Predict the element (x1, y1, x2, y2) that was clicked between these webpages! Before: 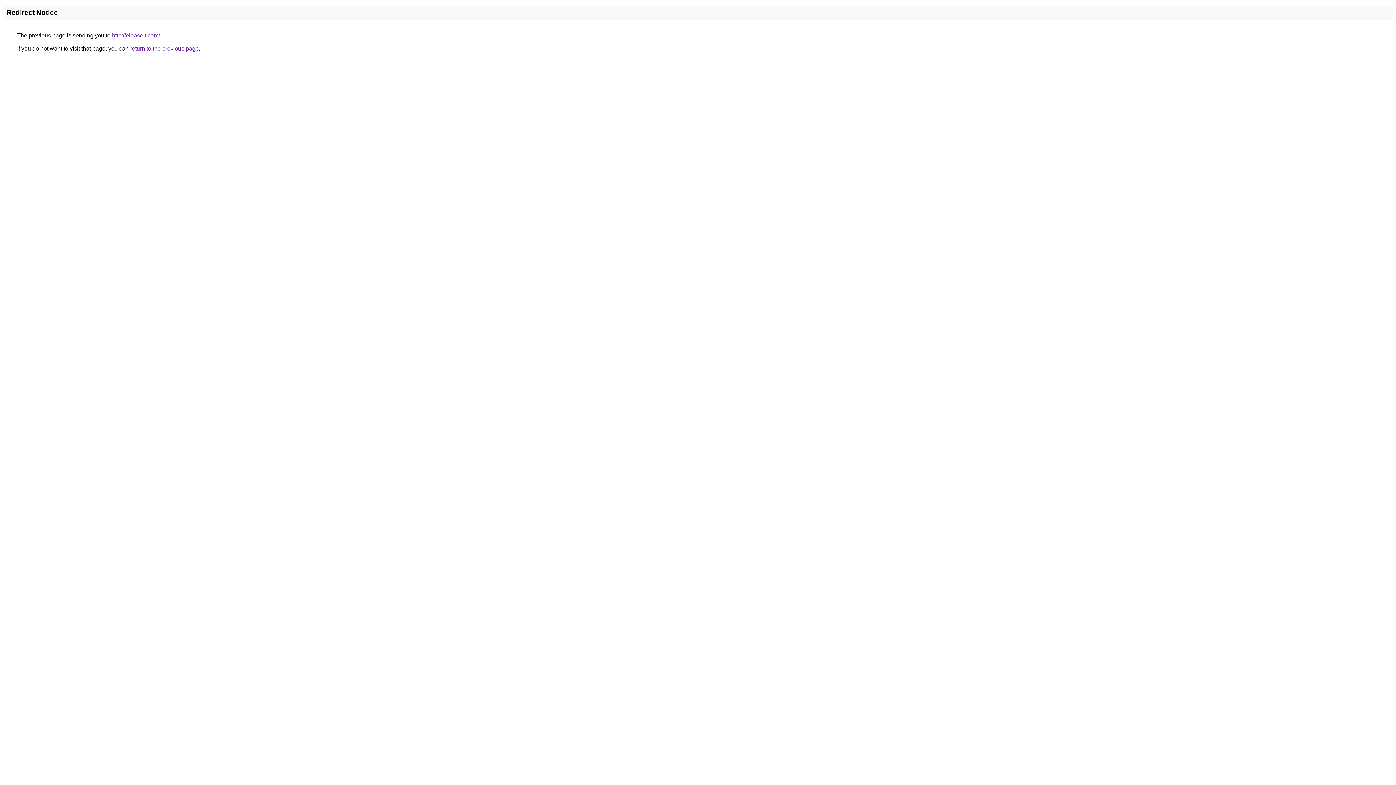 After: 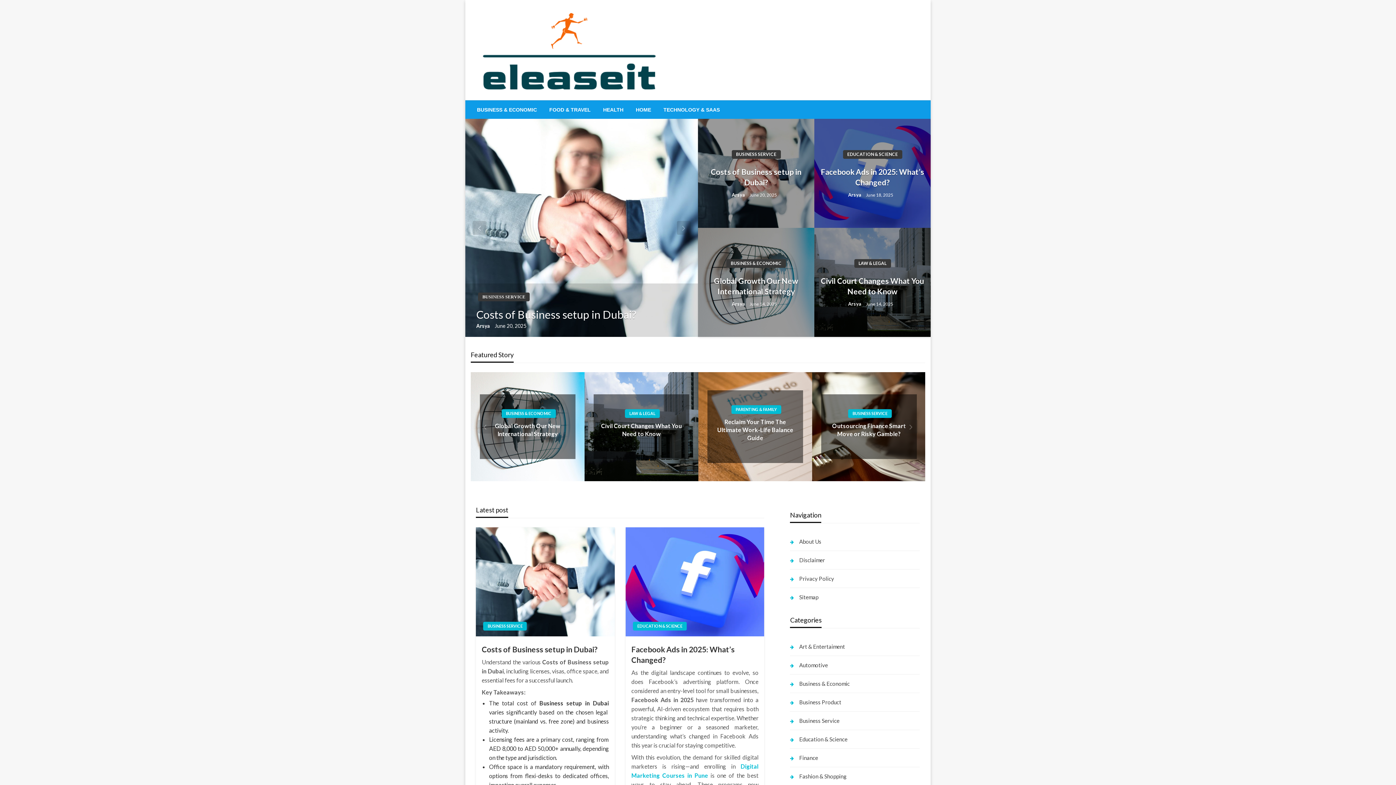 Action: bbox: (112, 32, 160, 38) label: http://eleaseit.com/